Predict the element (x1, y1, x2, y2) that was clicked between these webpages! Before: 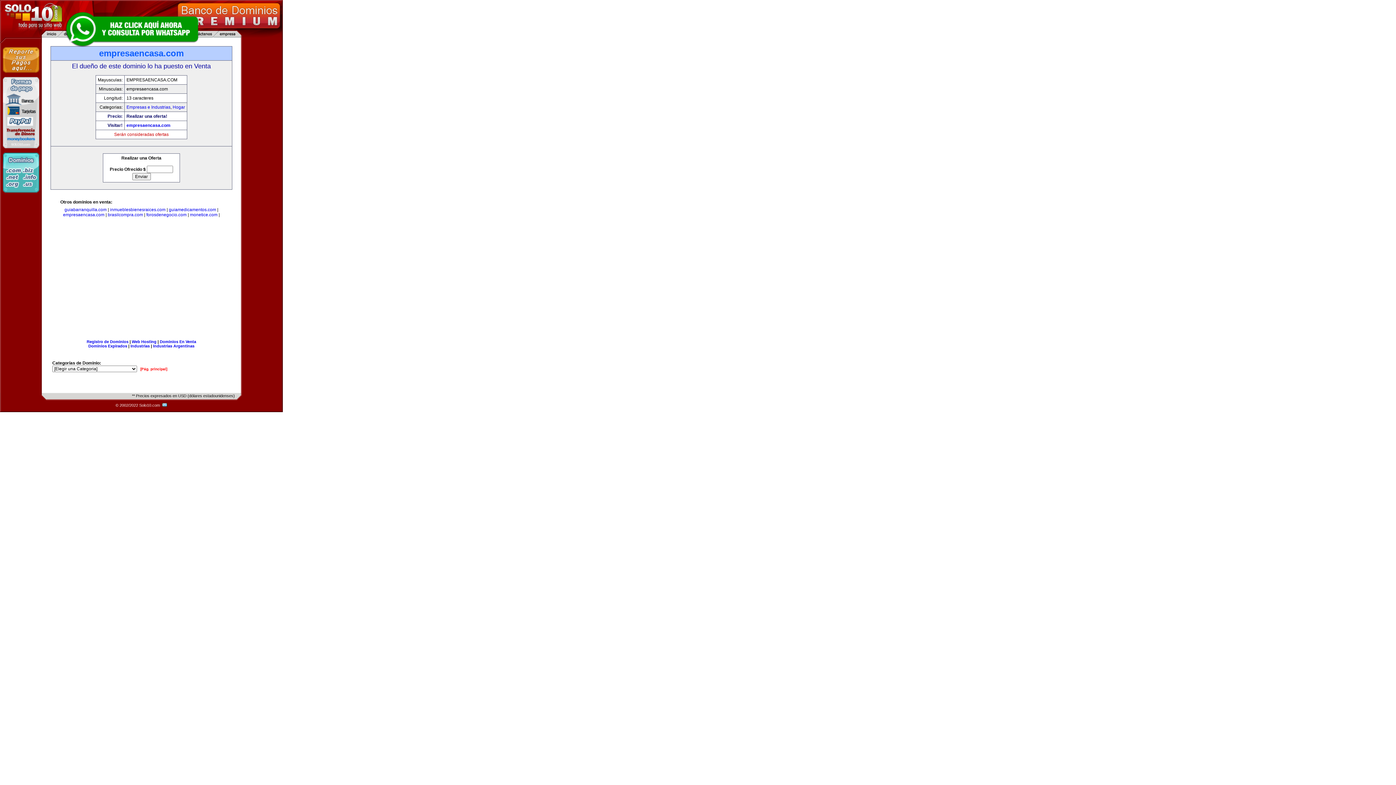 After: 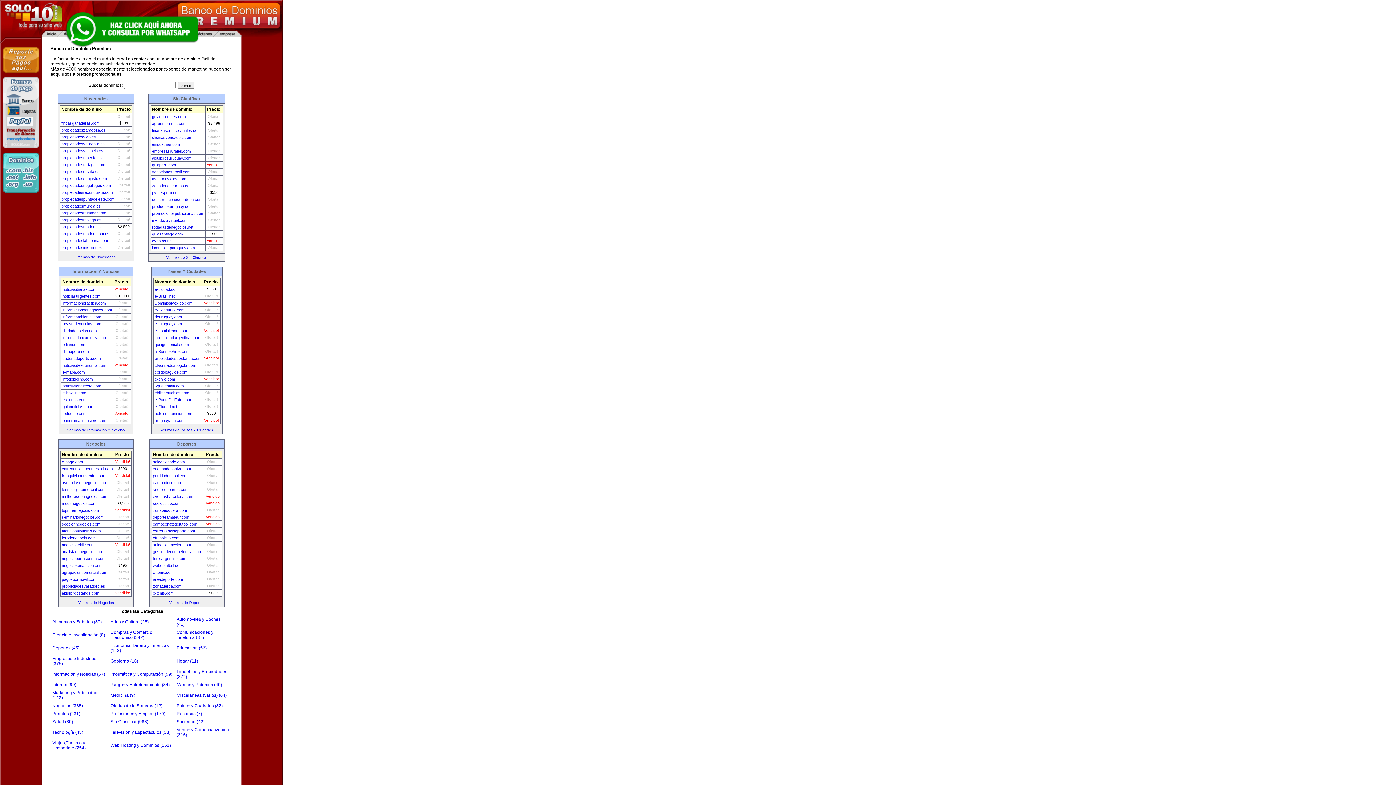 Action: label: Dominios En Venta bbox: (159, 339, 196, 344)